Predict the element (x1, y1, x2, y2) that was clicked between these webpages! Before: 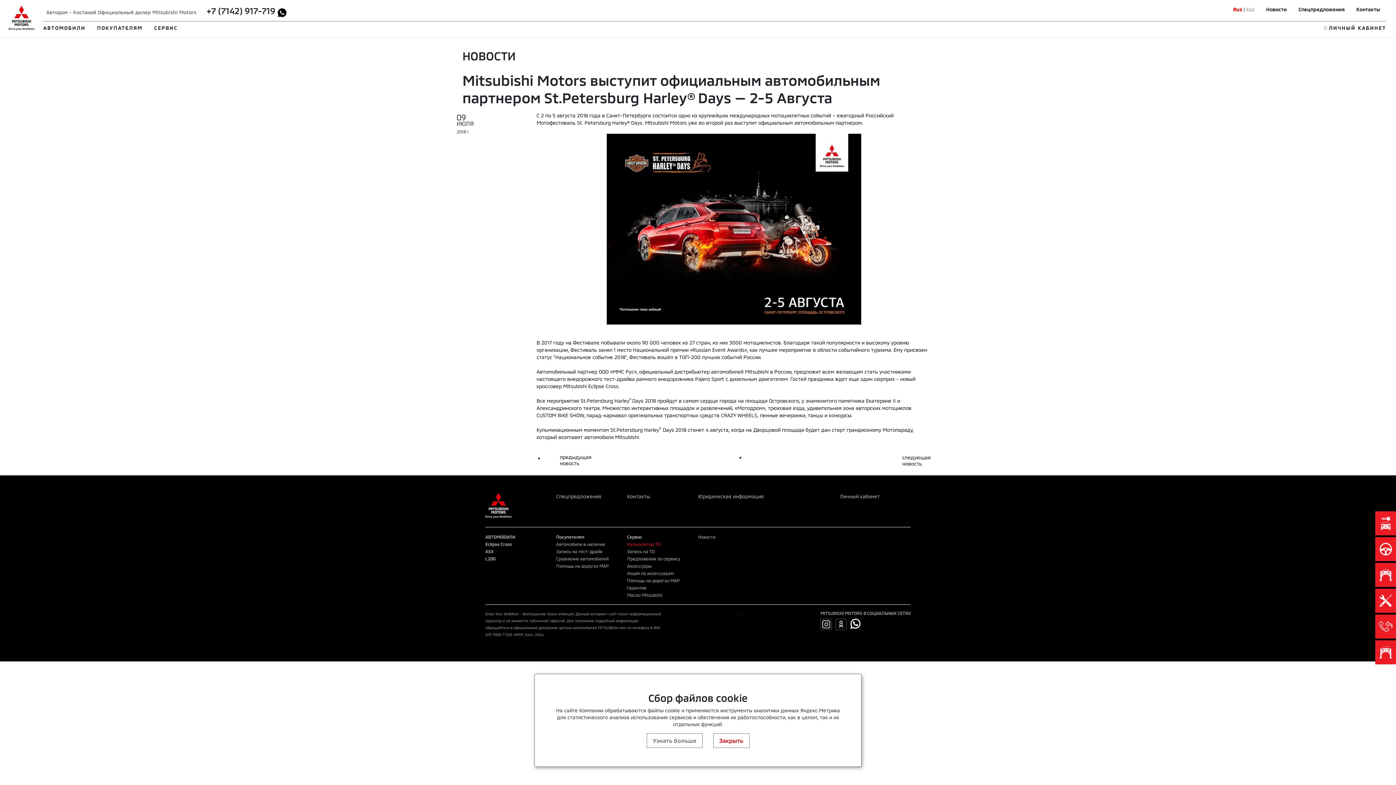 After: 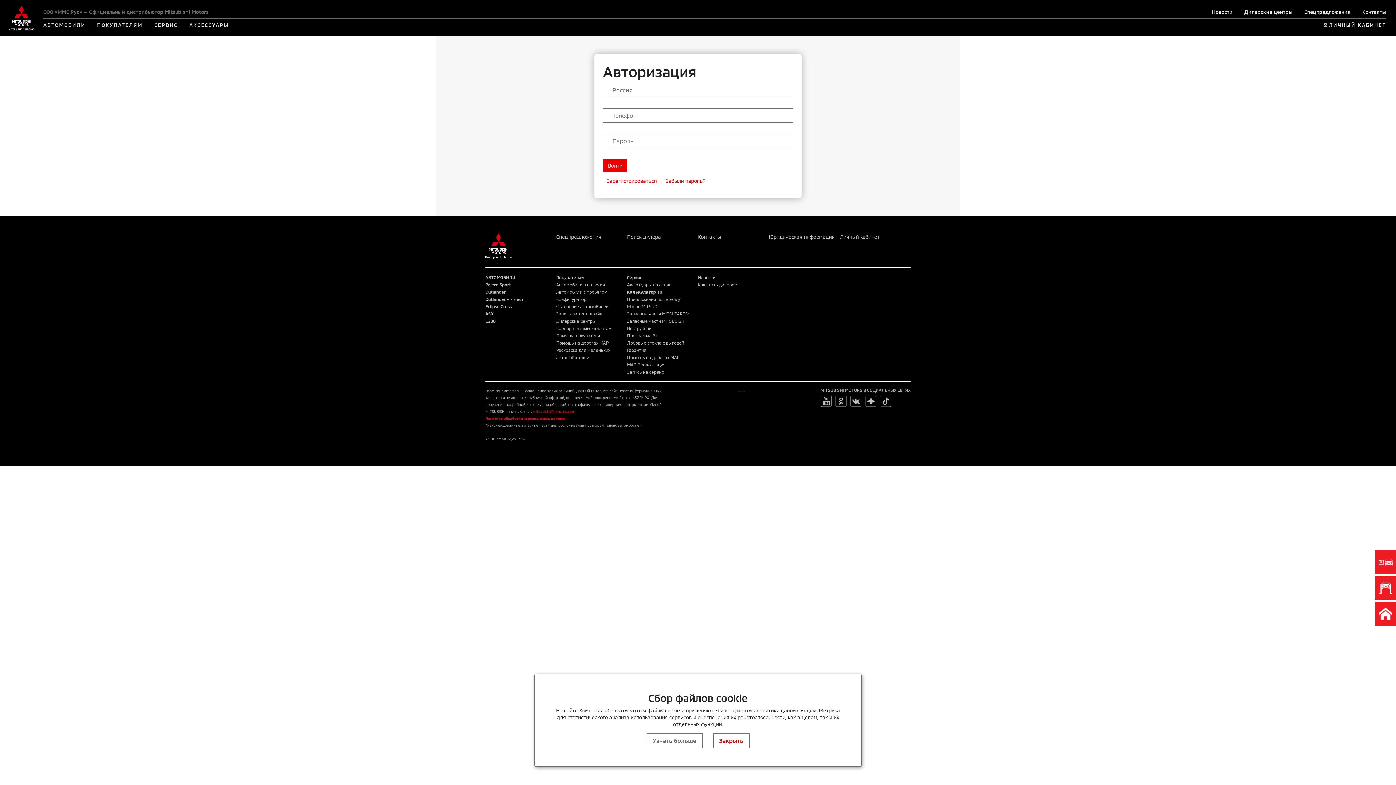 Action: bbox: (840, 493, 910, 500) label: Личный кабинет